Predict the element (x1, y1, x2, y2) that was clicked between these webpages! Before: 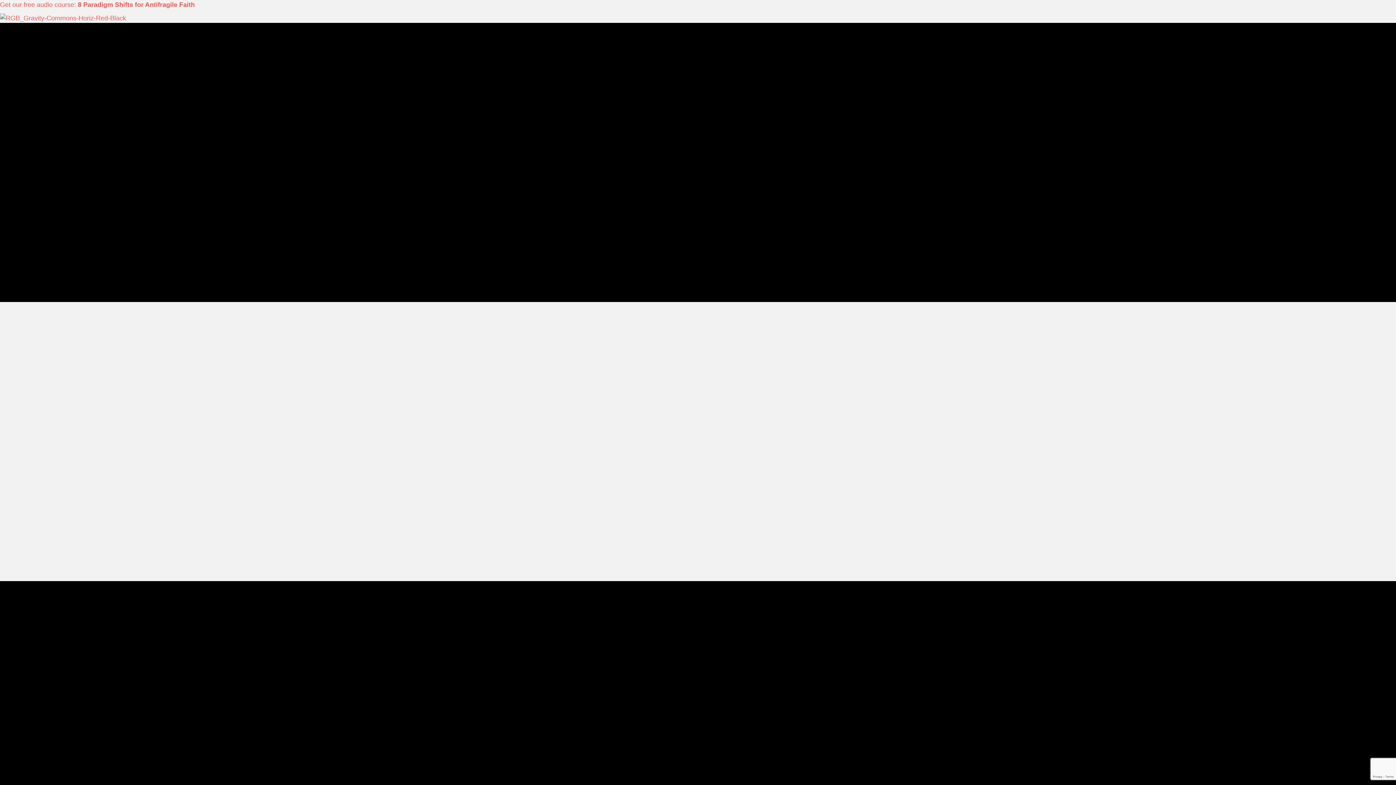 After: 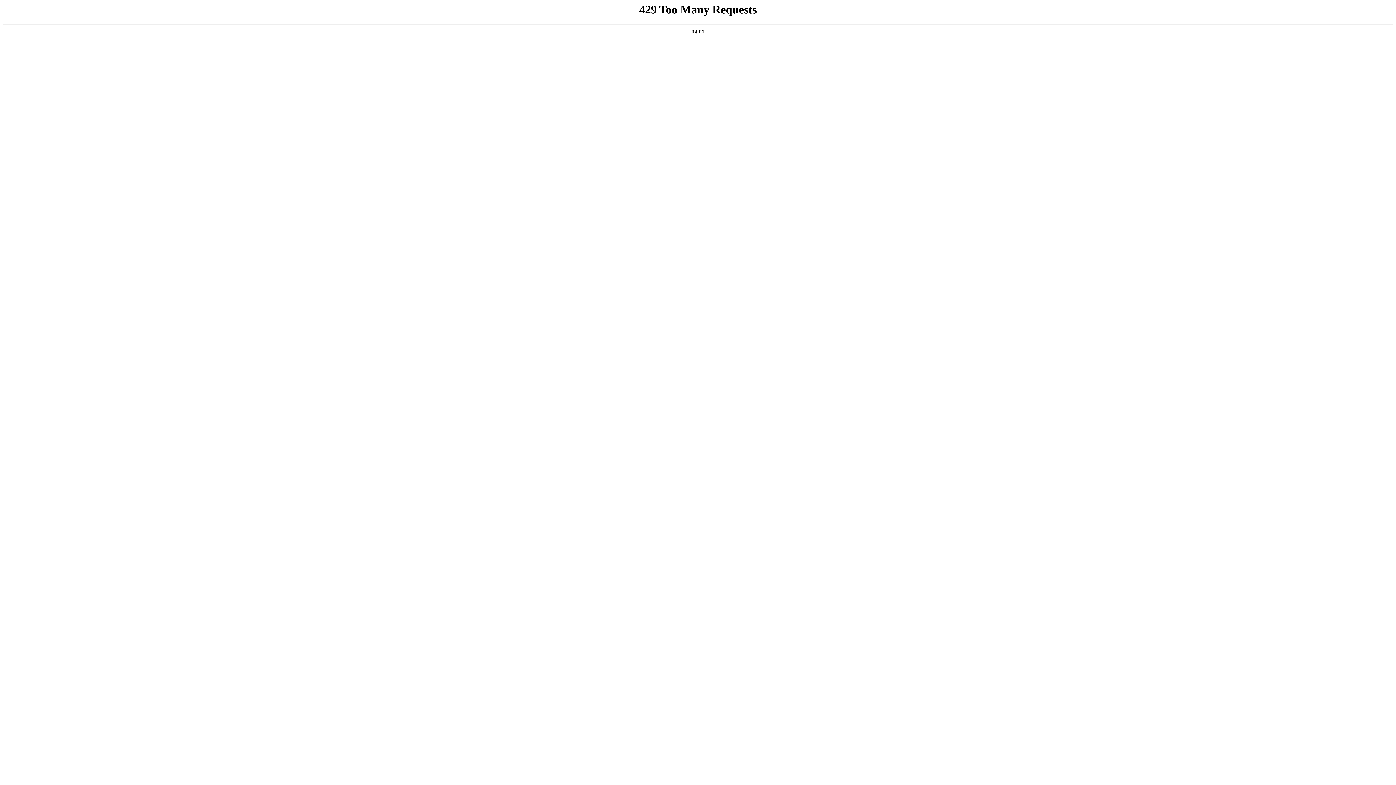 Action: bbox: (0, 1, 194, 8) label: Get our free audio course: 8 Paradigm Shifts for Antifragile Faith